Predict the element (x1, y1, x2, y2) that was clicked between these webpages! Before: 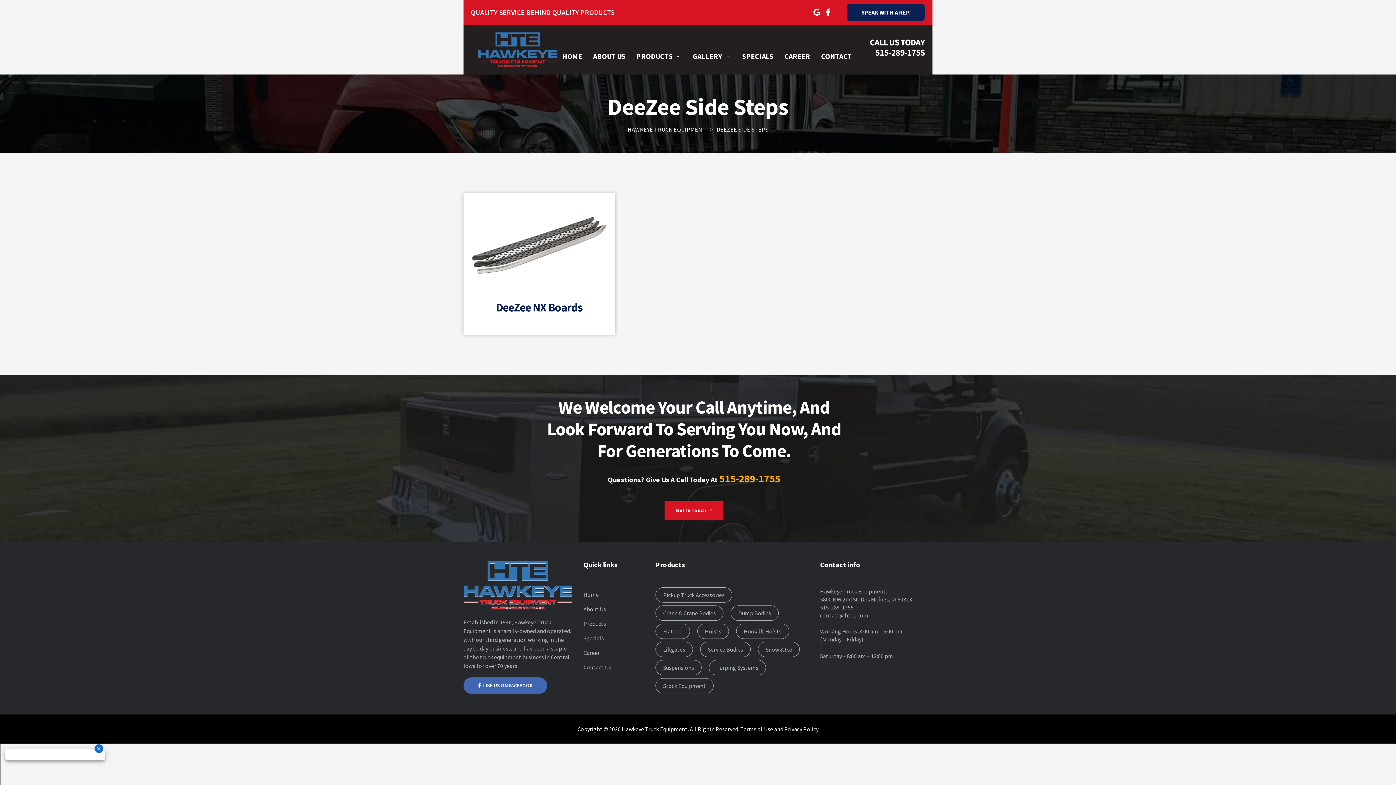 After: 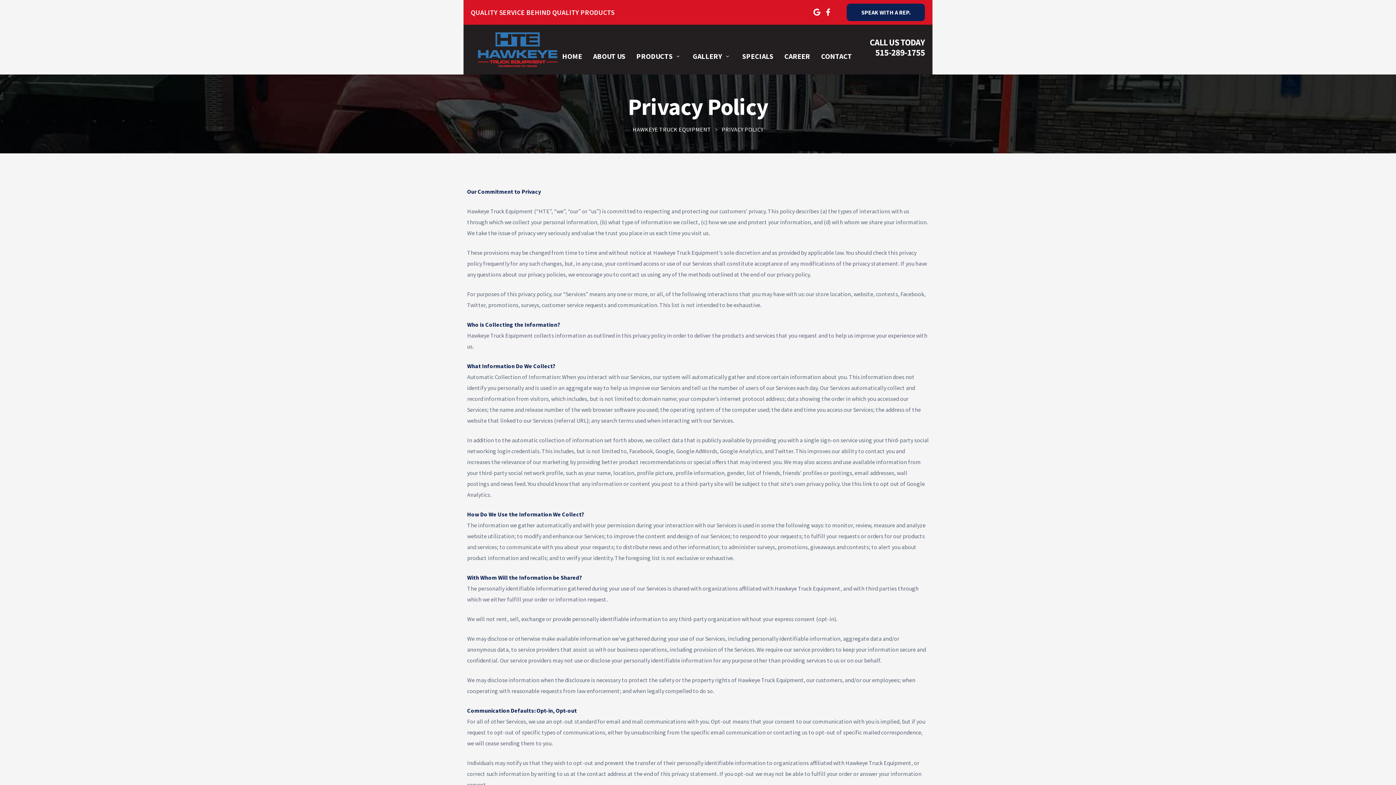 Action: bbox: (784, 725, 818, 733) label: Privacy Policy